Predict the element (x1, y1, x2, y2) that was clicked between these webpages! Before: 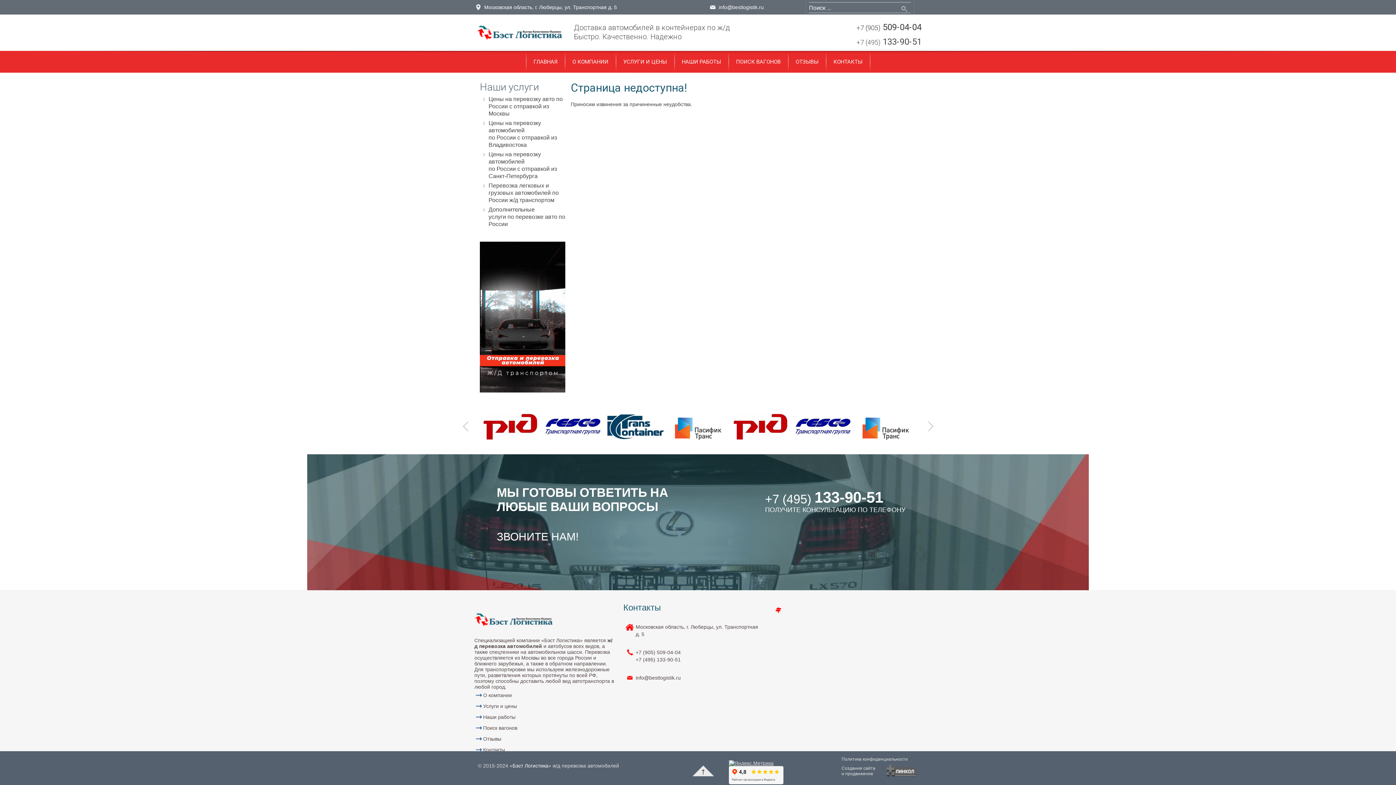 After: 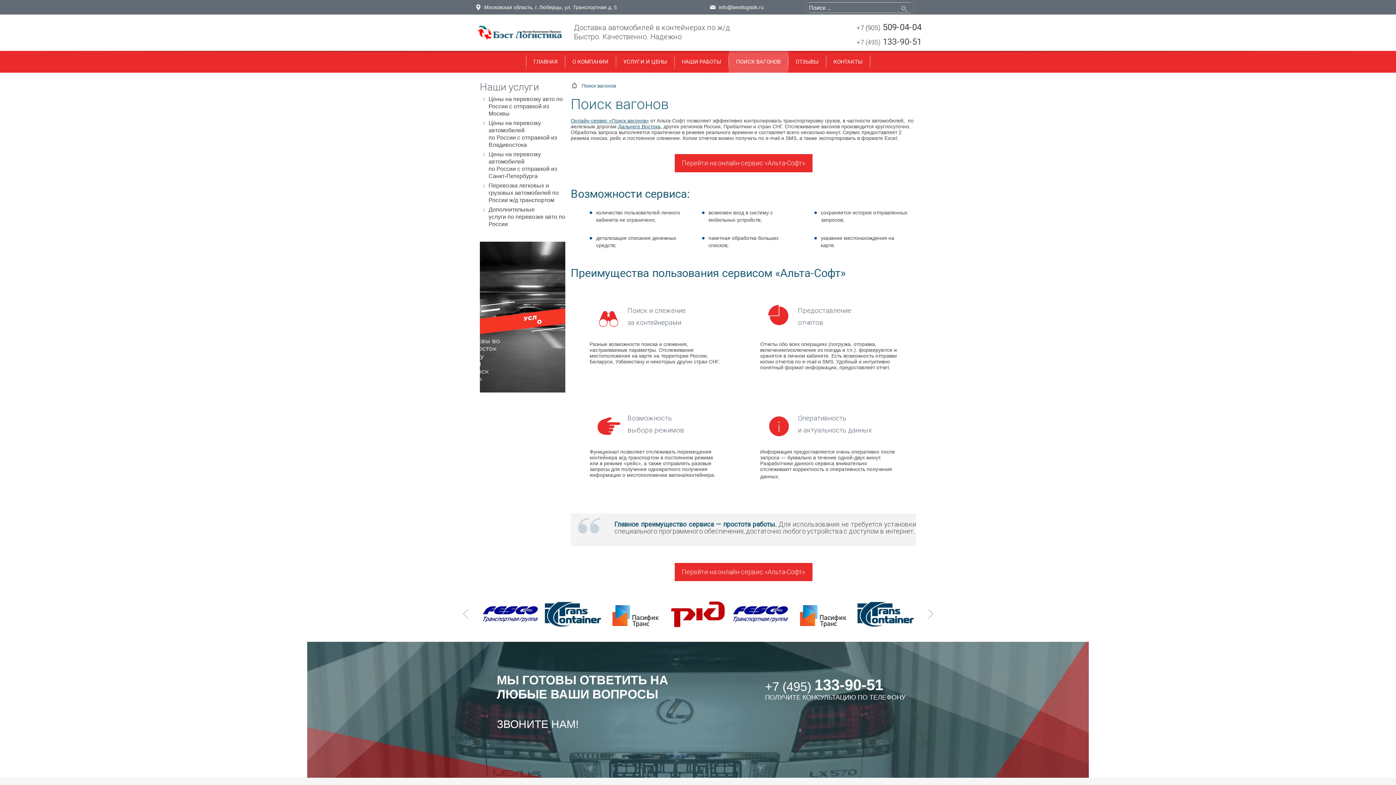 Action: bbox: (474, 722, 623, 733) label: Поиск вагонов